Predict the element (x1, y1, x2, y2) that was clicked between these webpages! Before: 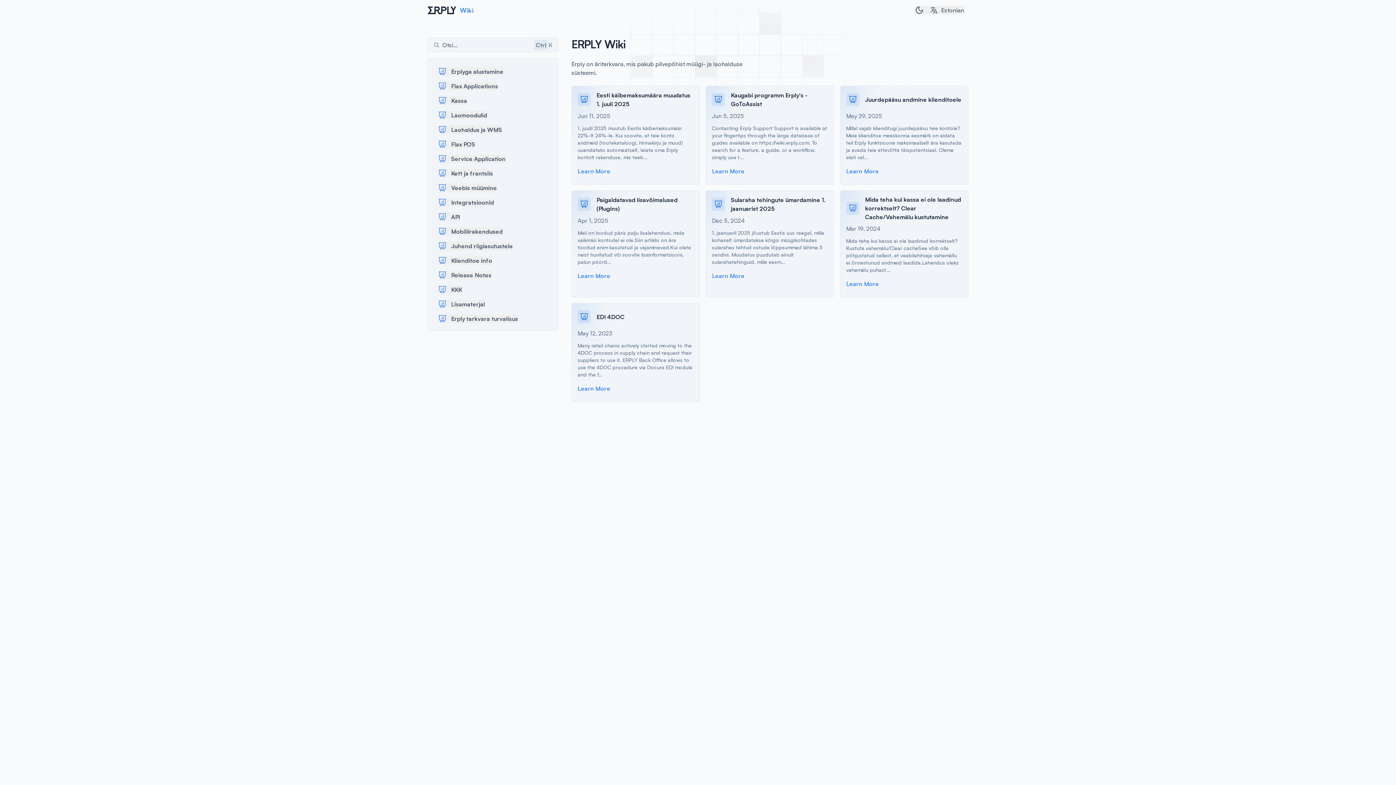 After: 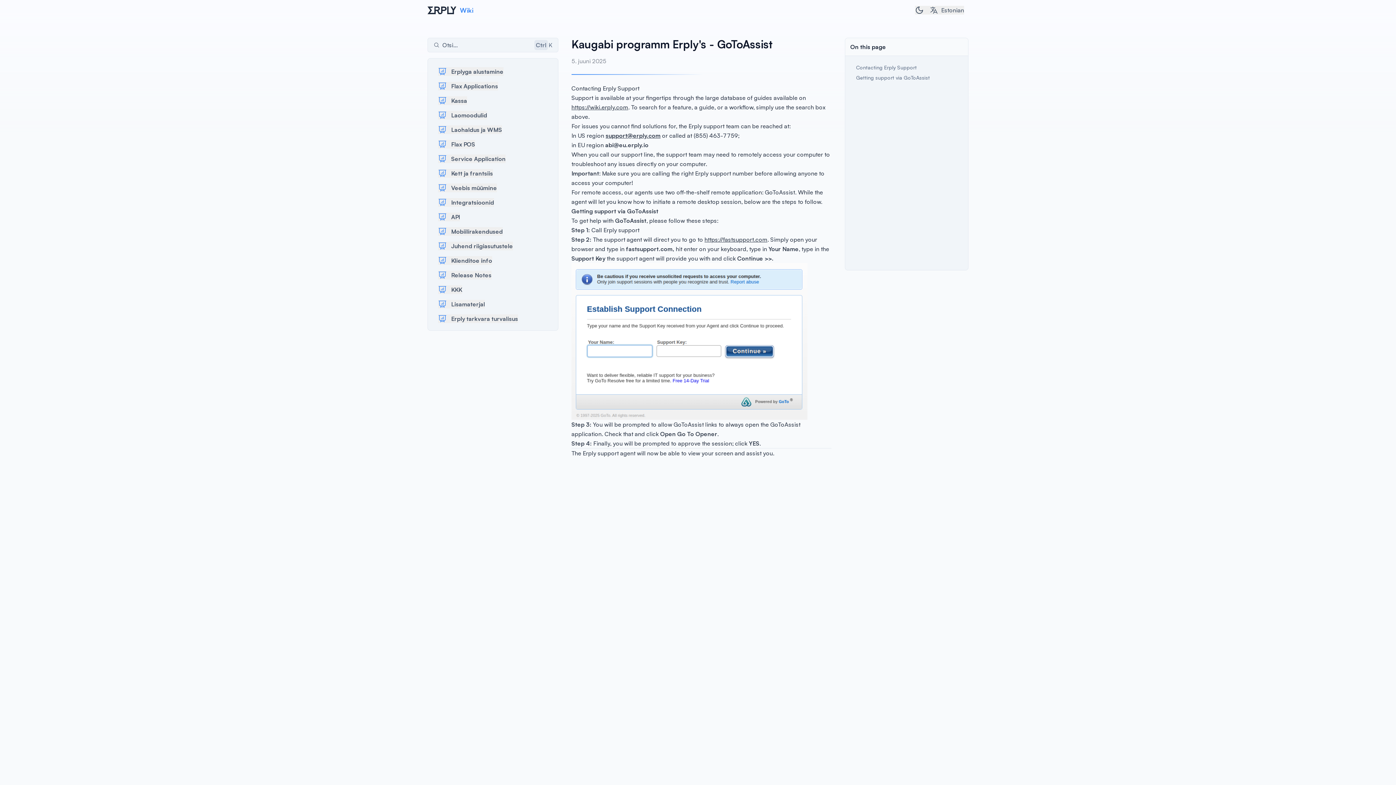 Action: bbox: (712, 90, 828, 175) label: Kaugabi programm Erply's - GoToAssist
Jun 5, 2025

Contacting Erply Support Support is available at your fingertips through the large database of guides available on https://wiki.erply.com. To search for a feature, a guide, or a workflow, simply use t...

Learn More